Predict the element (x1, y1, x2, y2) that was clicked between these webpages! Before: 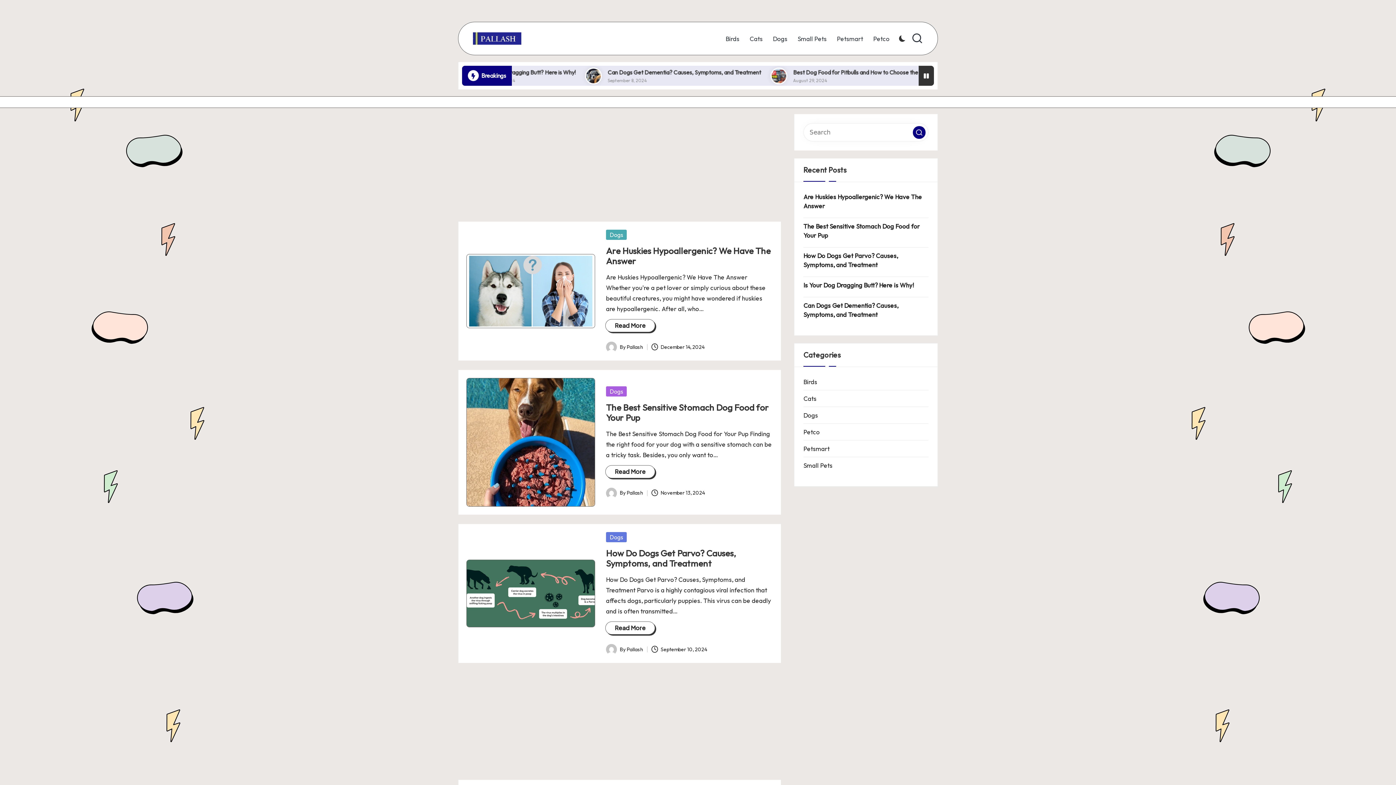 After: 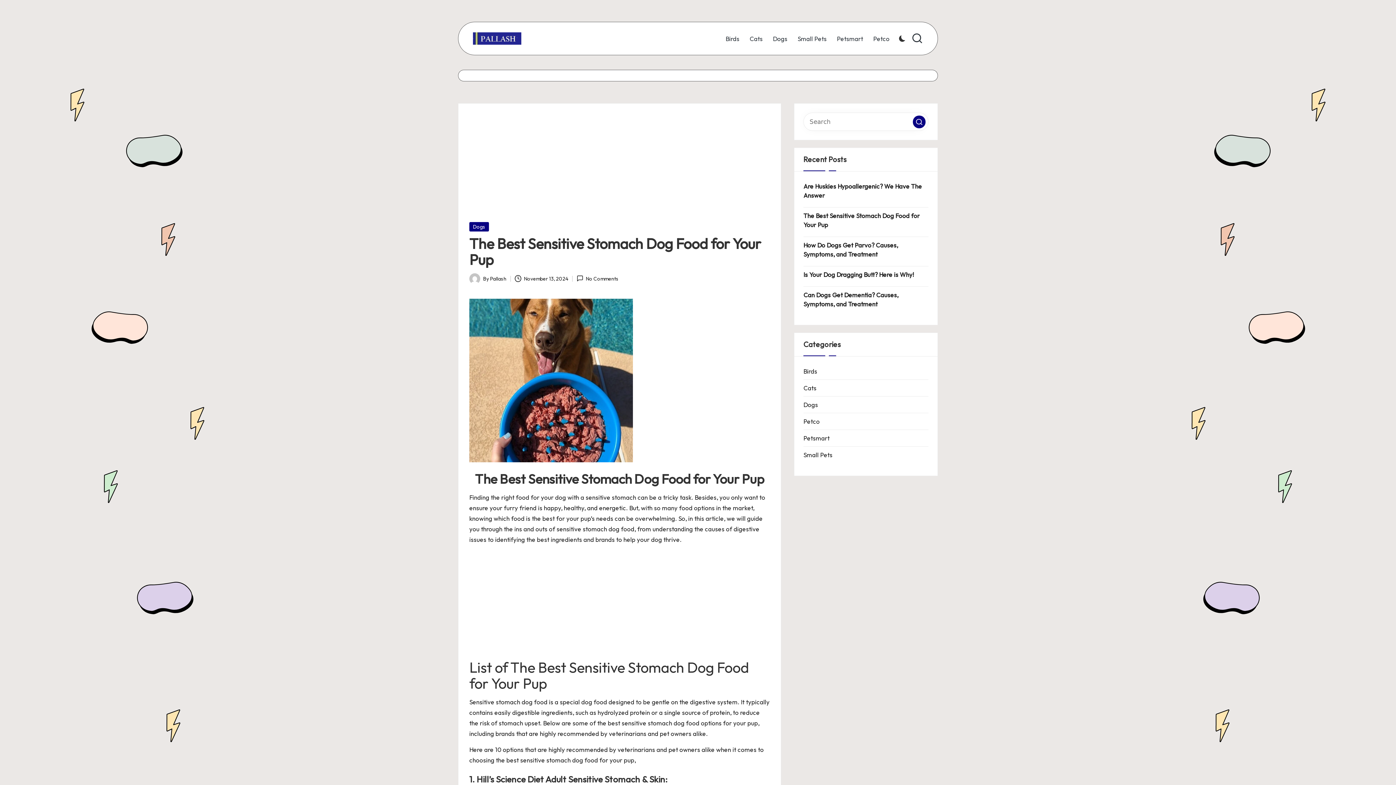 Action: bbox: (606, 402, 769, 423) label: The Best Sensitive Stomach Dog Food for Your Pup